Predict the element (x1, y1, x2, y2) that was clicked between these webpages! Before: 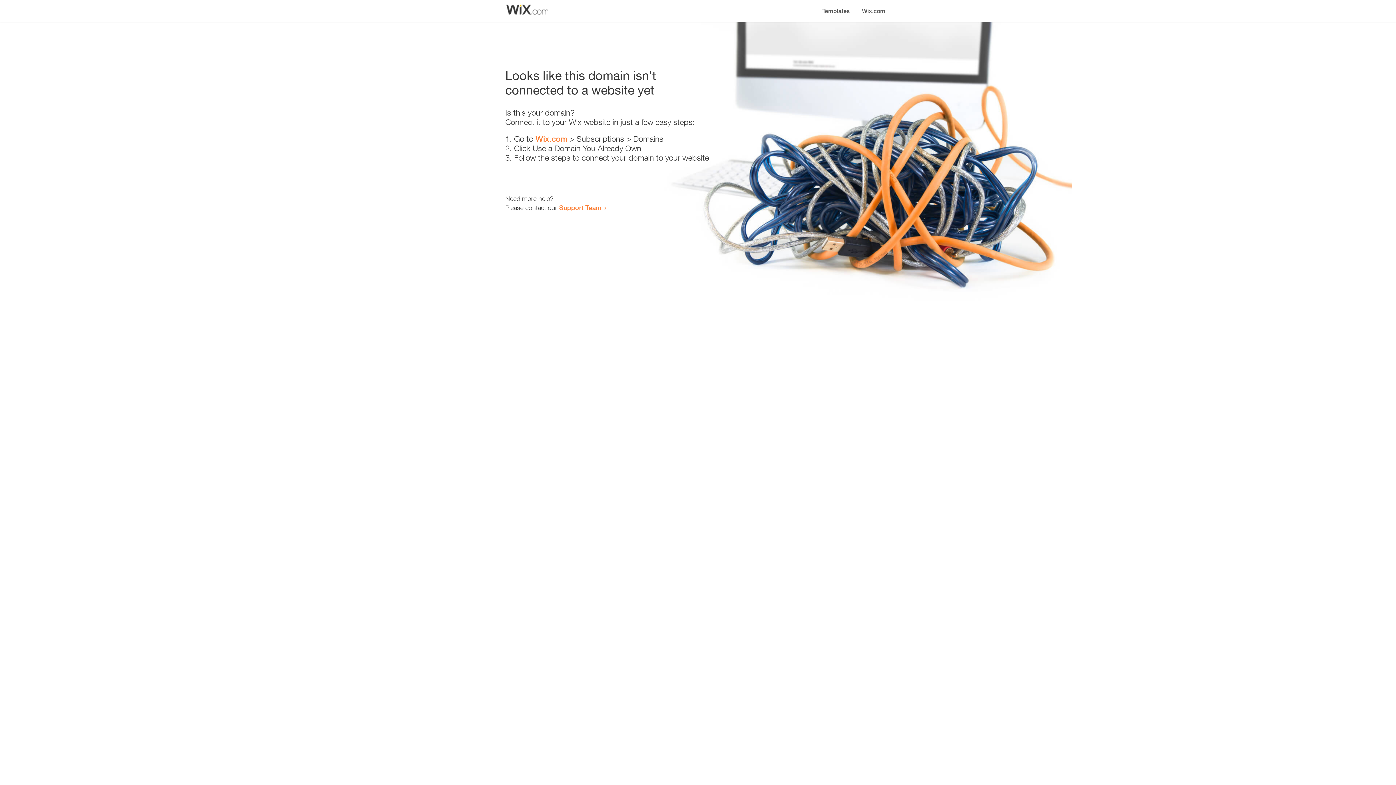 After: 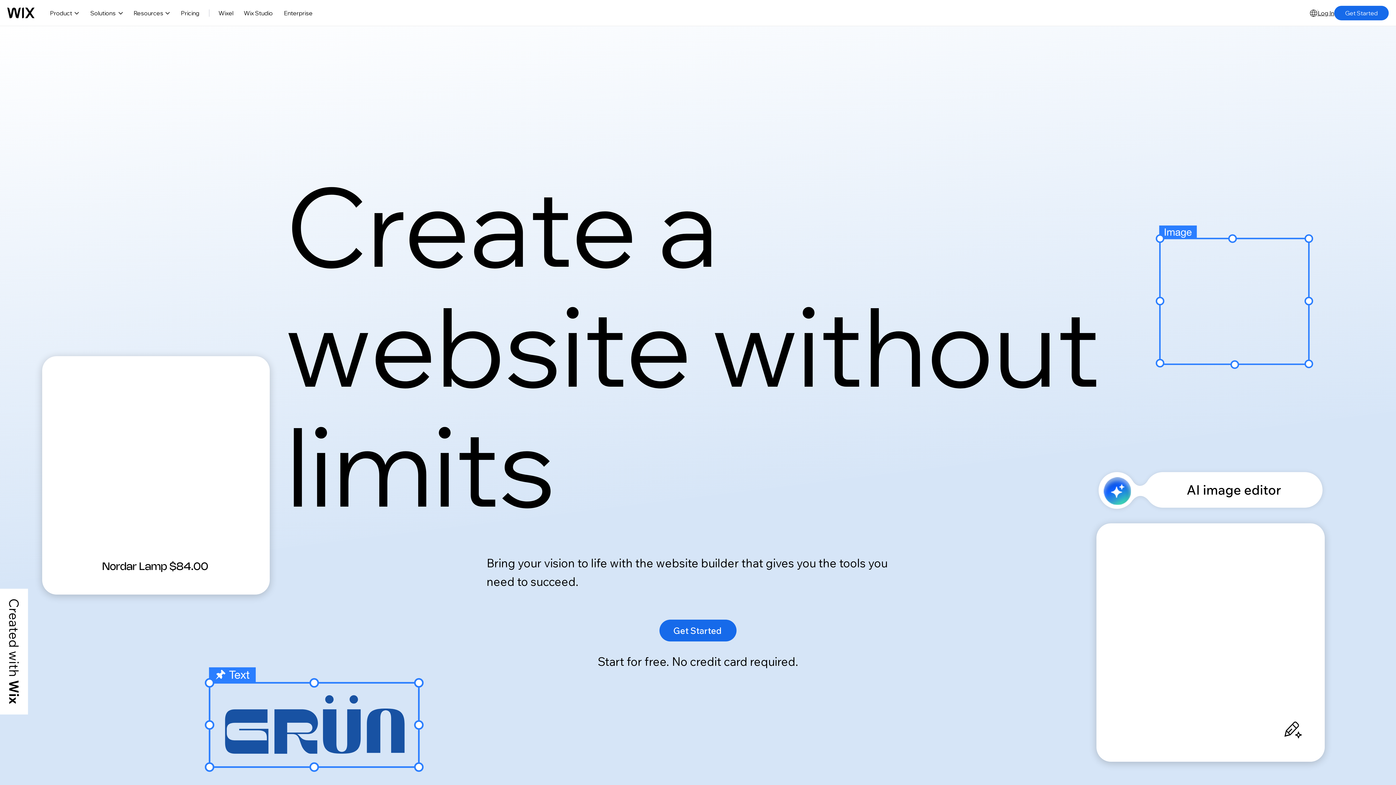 Action: label: Wix.com bbox: (856, 0, 890, 14)